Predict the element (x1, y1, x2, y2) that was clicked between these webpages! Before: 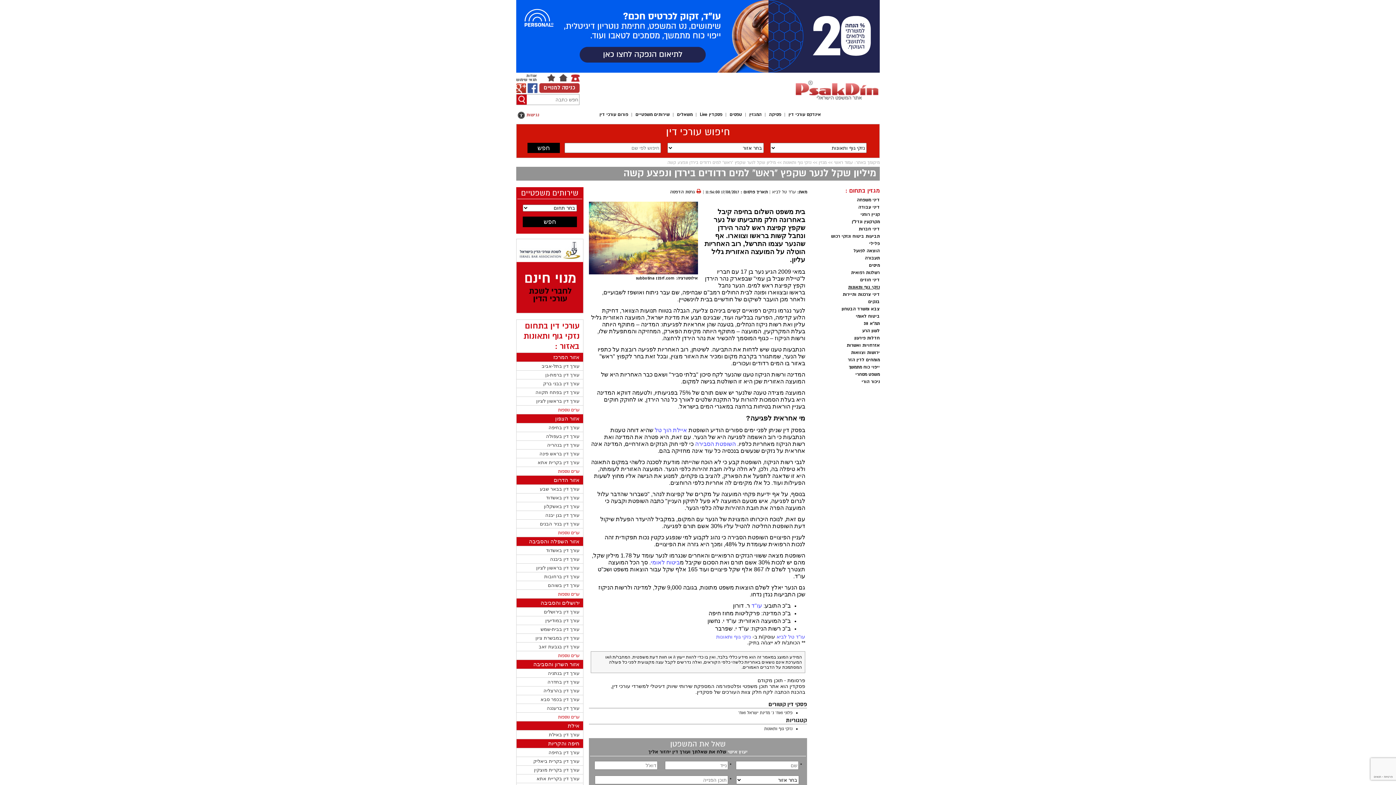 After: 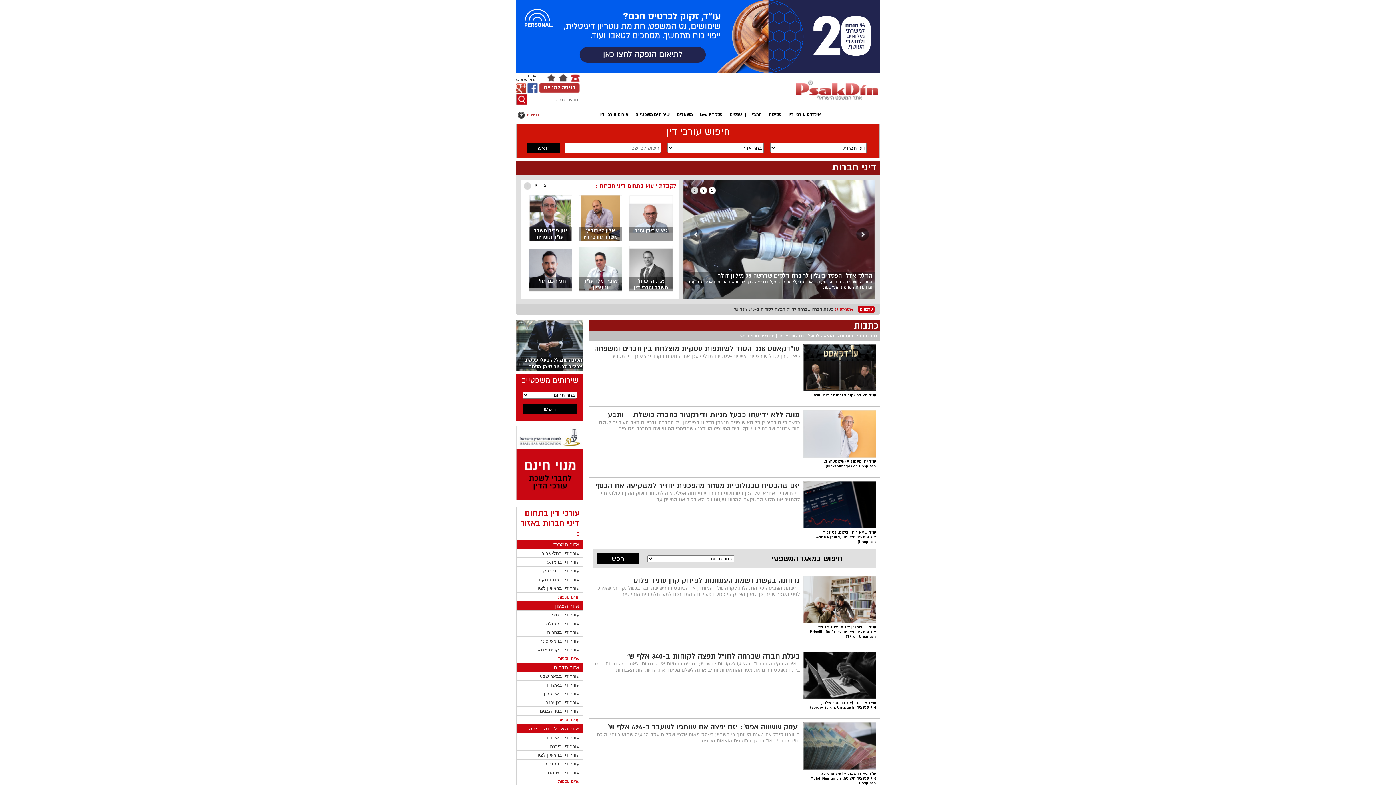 Action: bbox: (858, 226, 880, 232) label: דיני חברות